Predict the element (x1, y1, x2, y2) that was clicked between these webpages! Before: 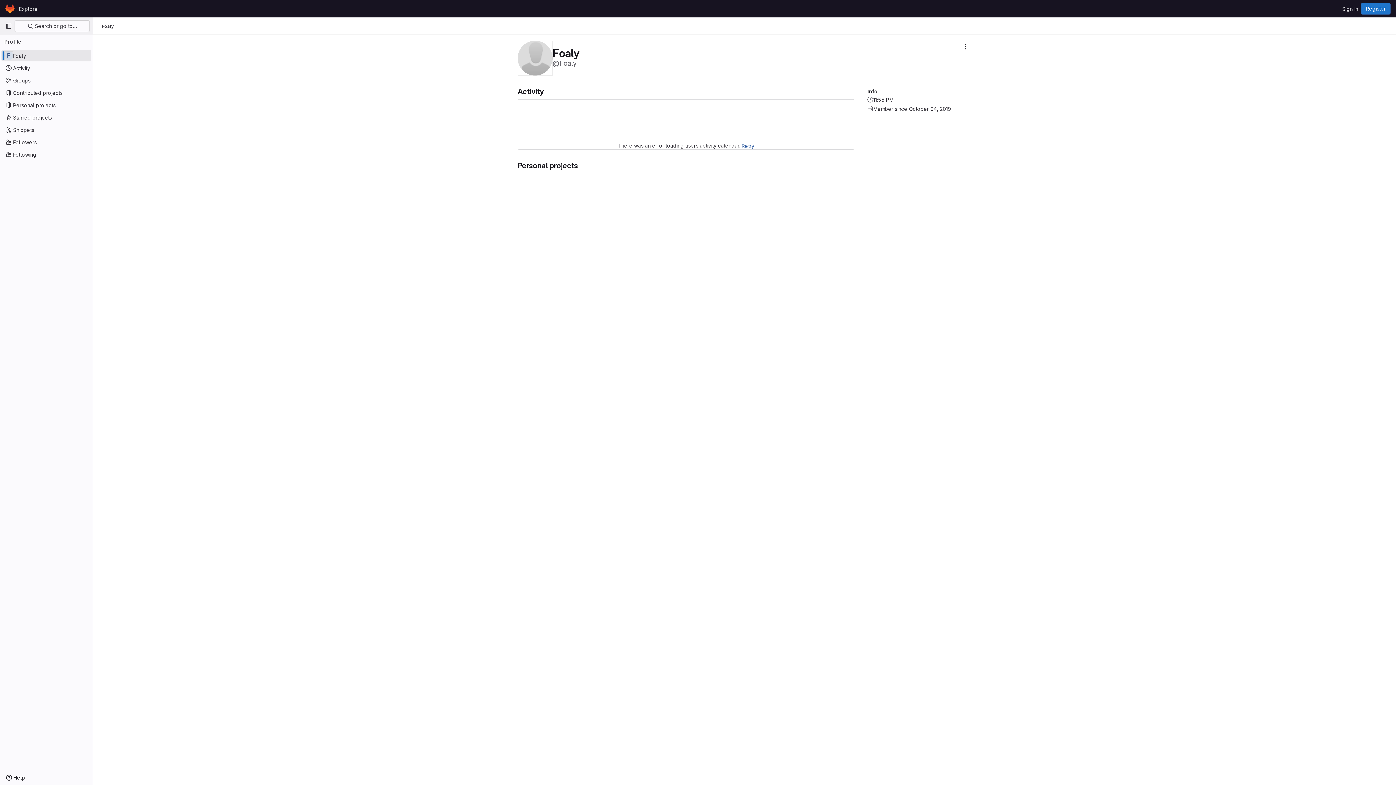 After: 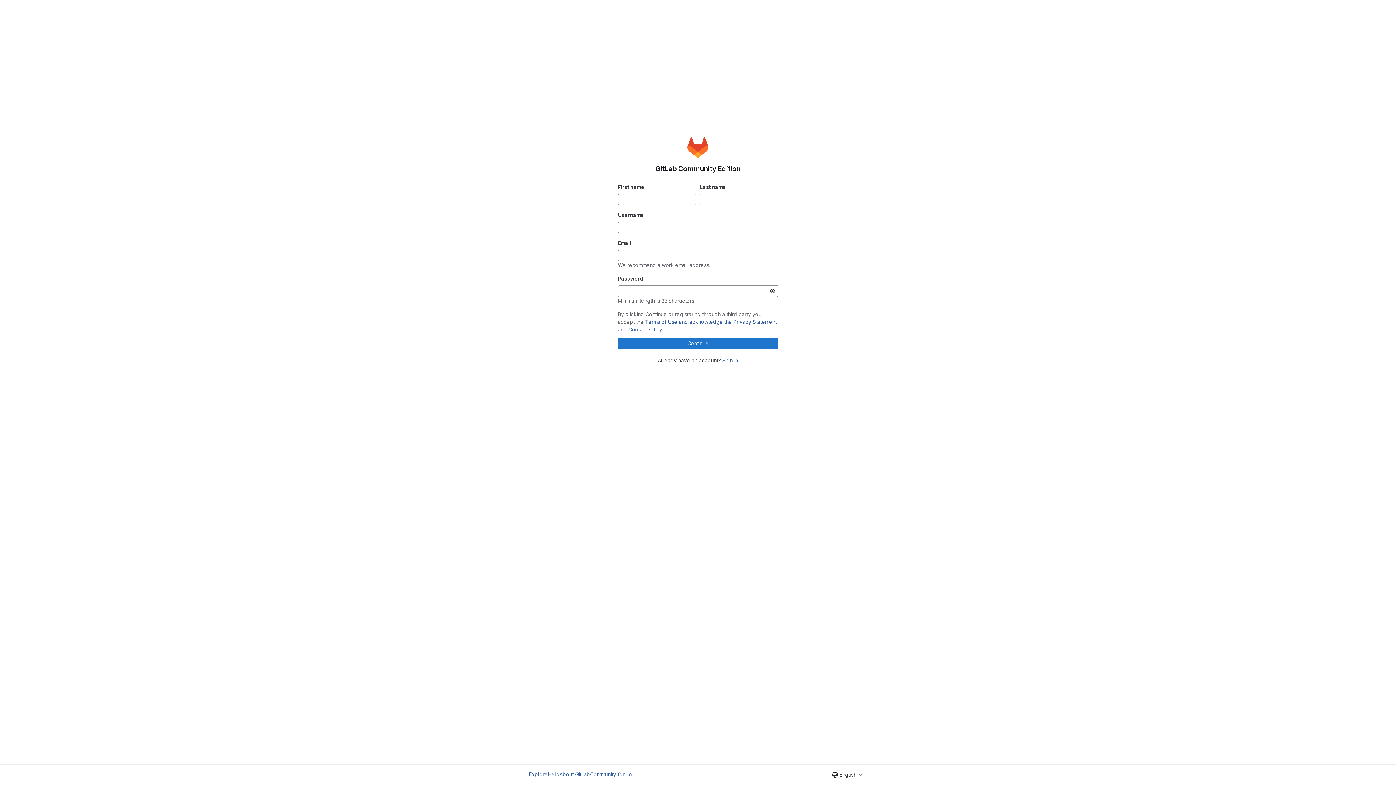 Action: bbox: (1361, 2, 1390, 14) label: Register